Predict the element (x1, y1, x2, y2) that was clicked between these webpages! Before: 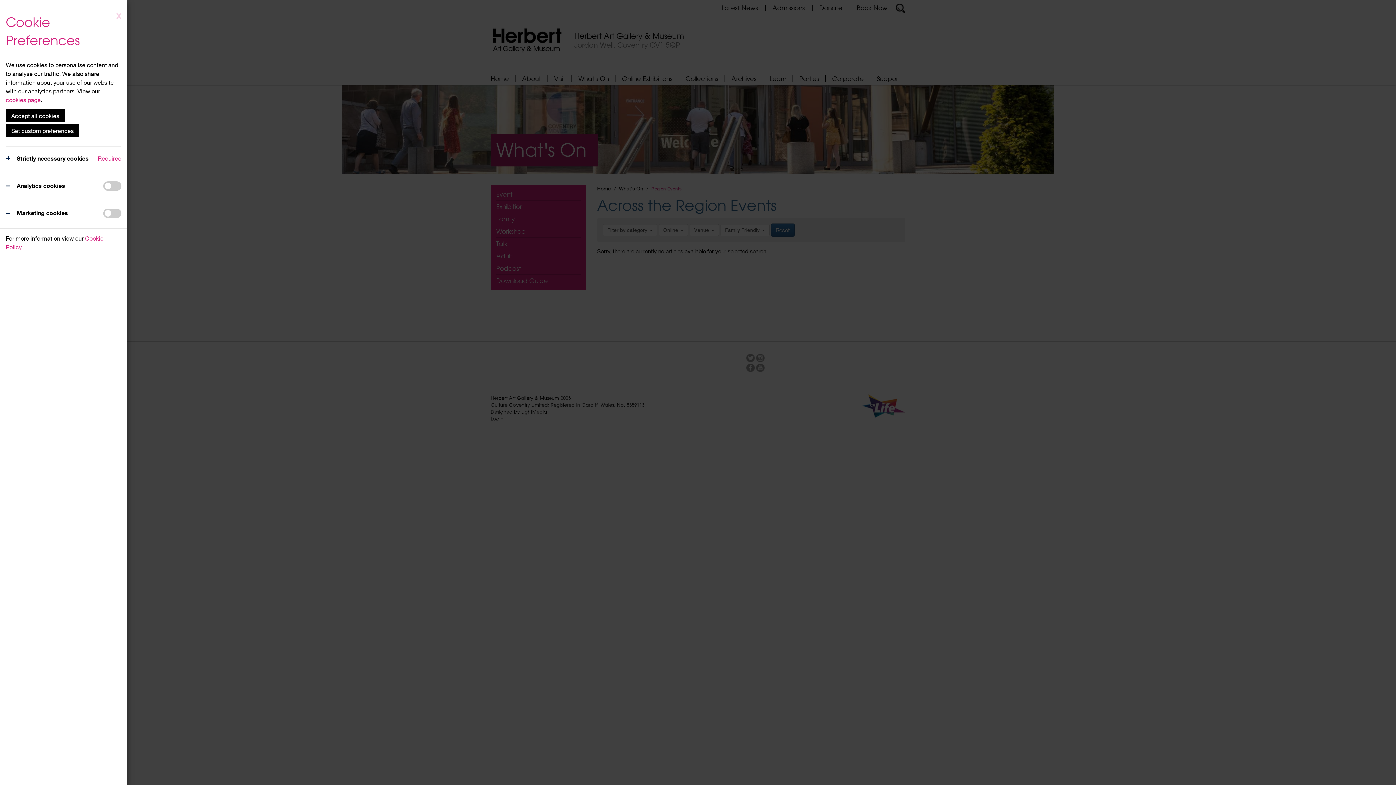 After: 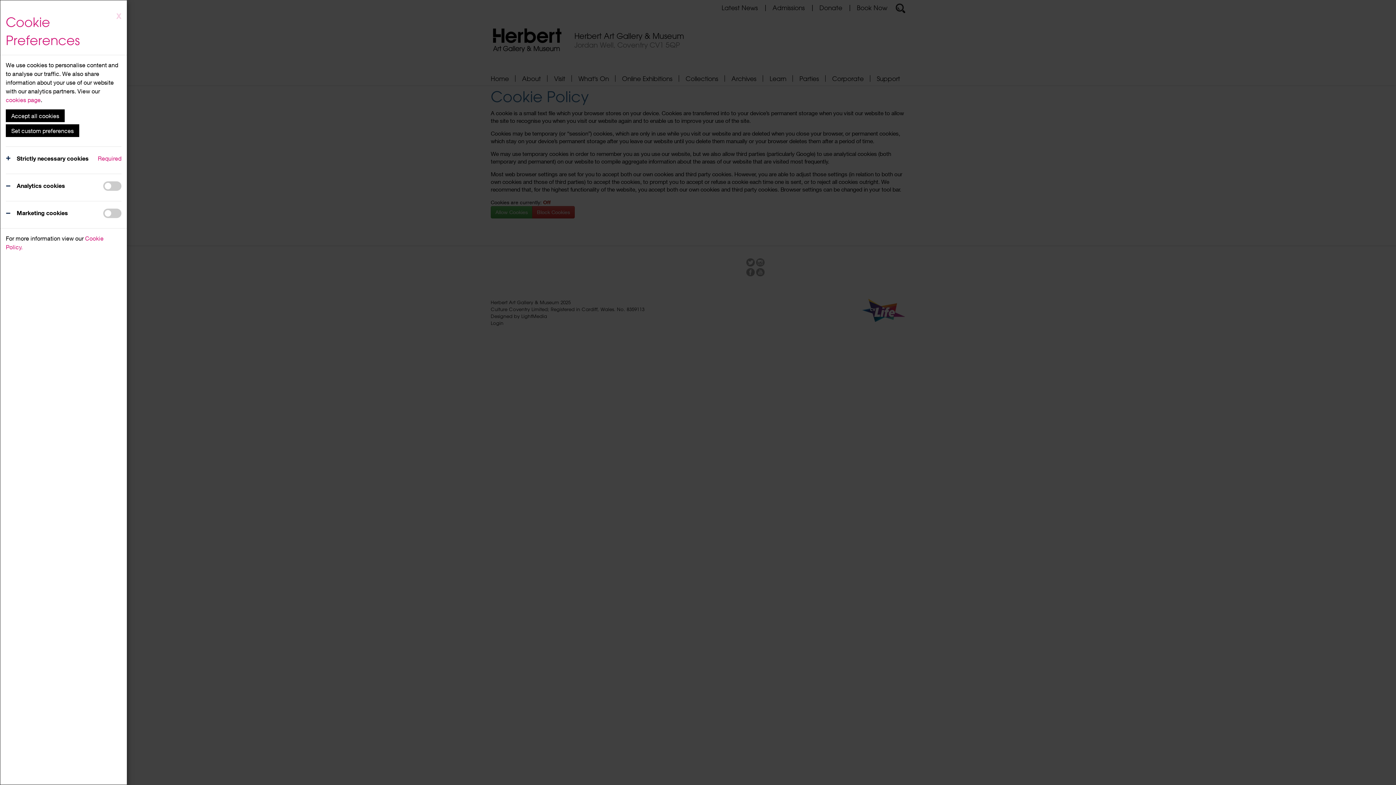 Action: label: cookies page bbox: (5, 96, 40, 103)